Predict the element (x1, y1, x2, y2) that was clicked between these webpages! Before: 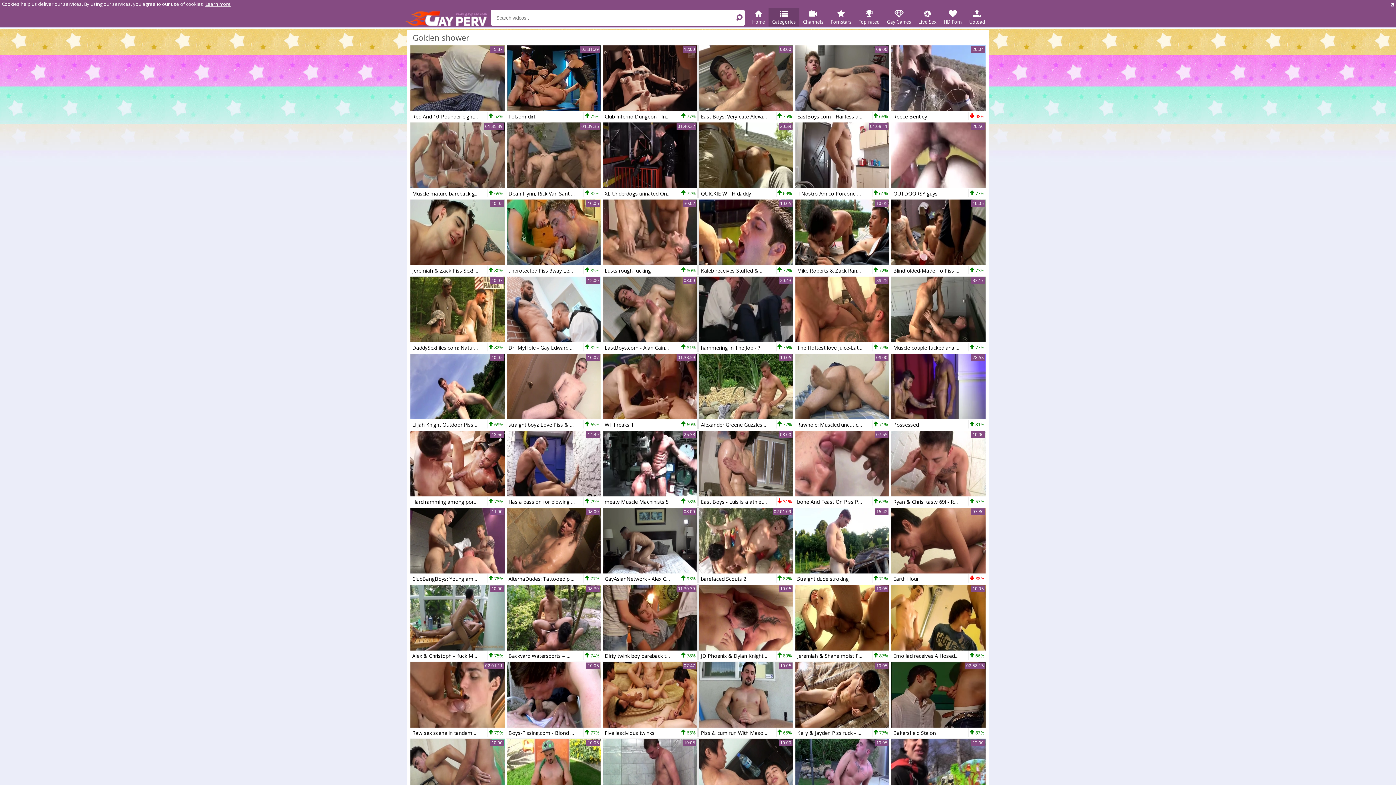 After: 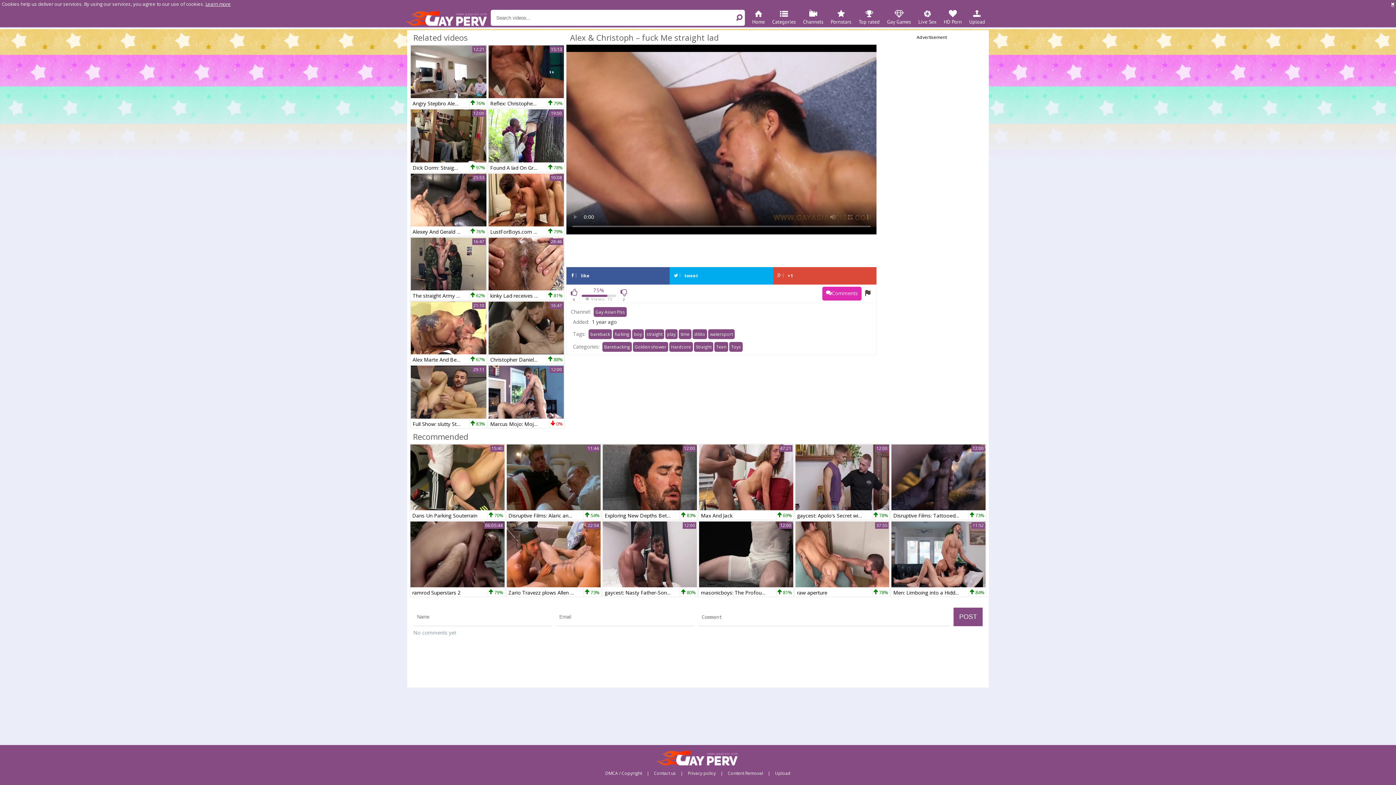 Action: label: Alex & Christoph – fuck Me straight lad
 75% bbox: (410, 651, 504, 660)